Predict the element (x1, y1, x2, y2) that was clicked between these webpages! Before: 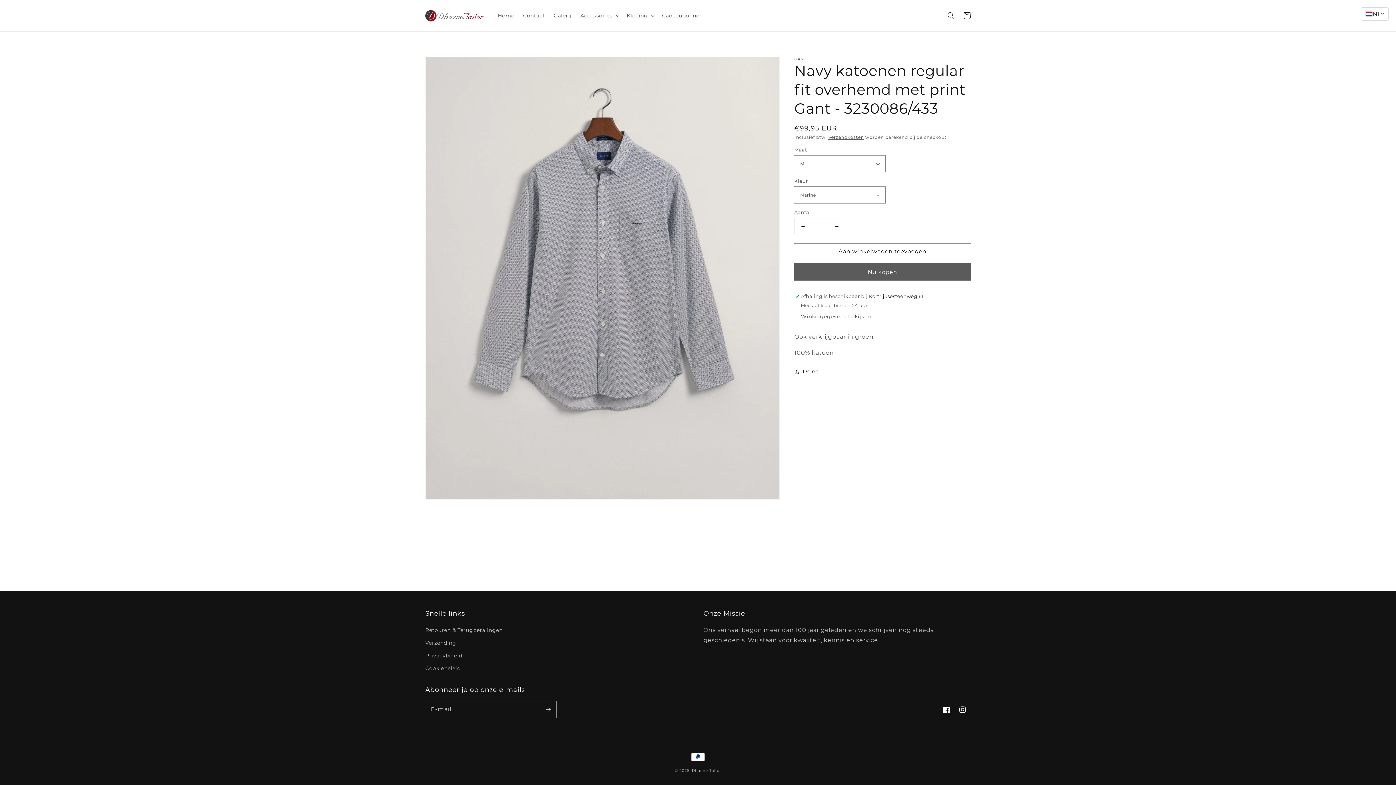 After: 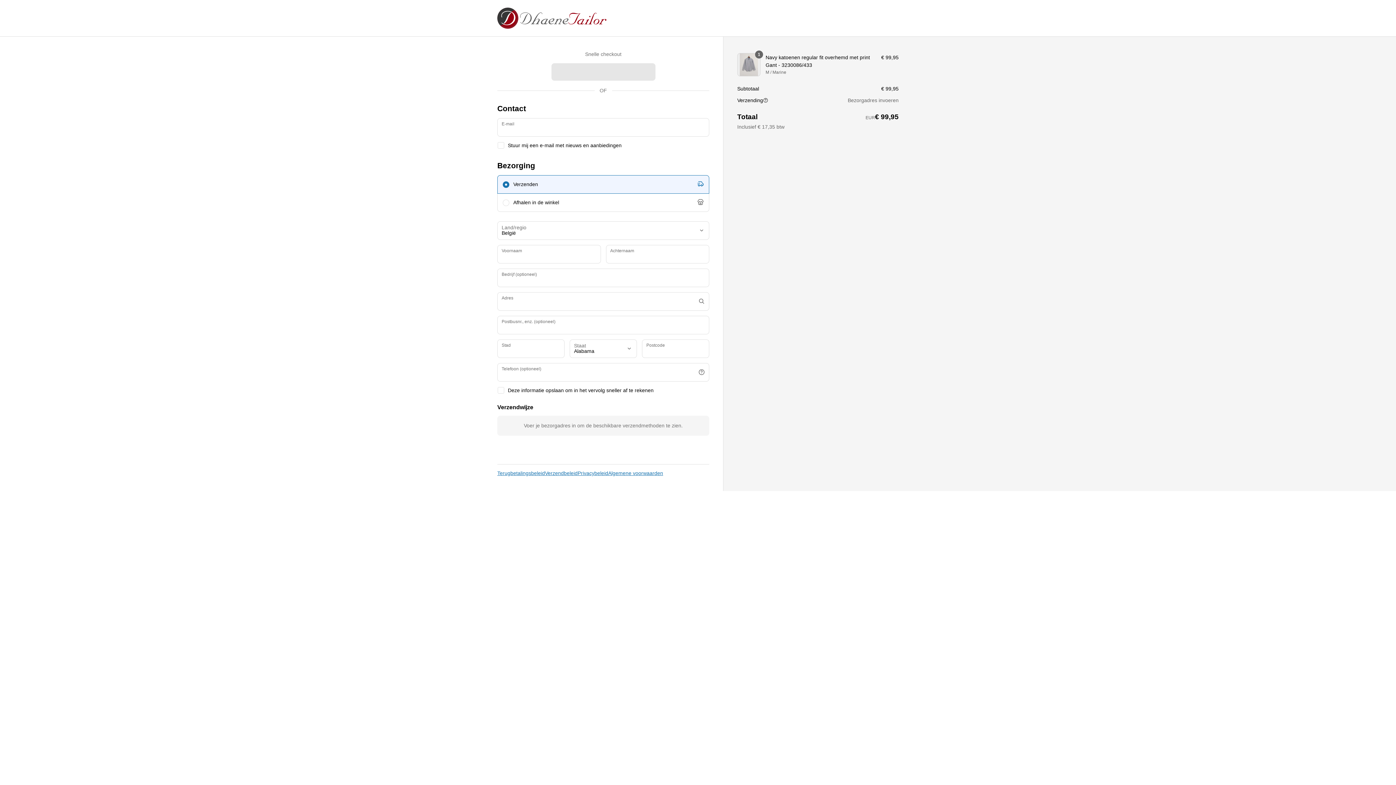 Action: bbox: (794, 263, 970, 280) label: Nu kopen